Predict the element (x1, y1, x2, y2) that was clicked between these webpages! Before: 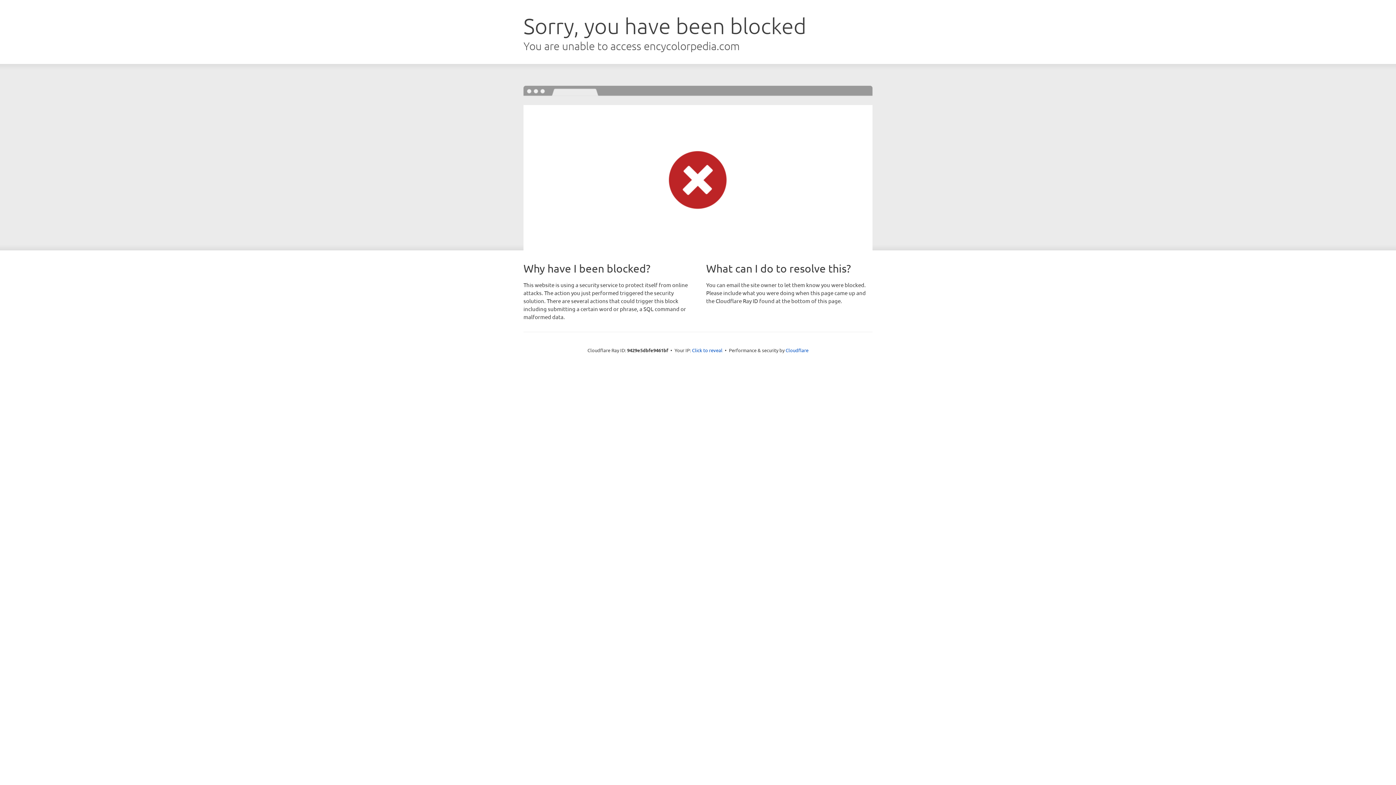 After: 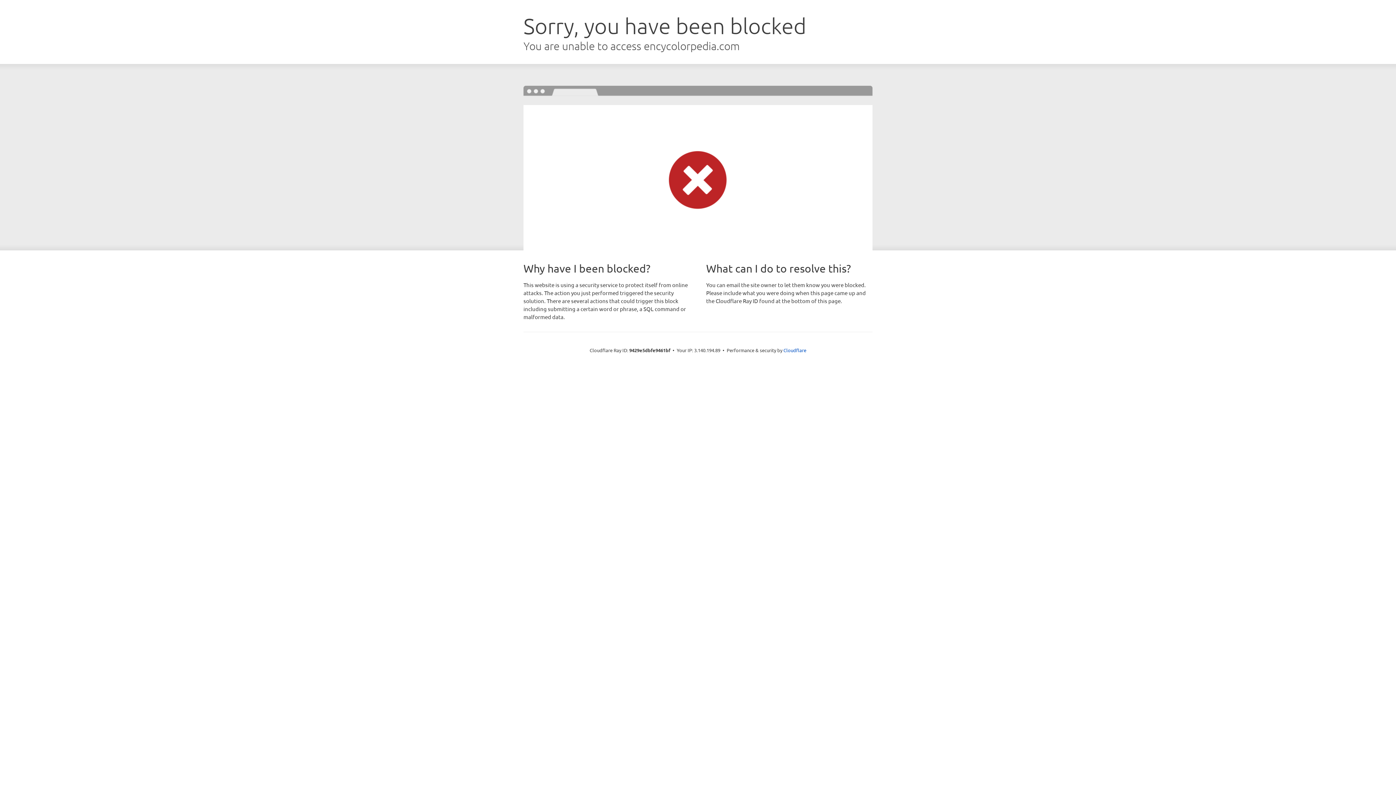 Action: label: Click to reveal bbox: (692, 346, 722, 353)